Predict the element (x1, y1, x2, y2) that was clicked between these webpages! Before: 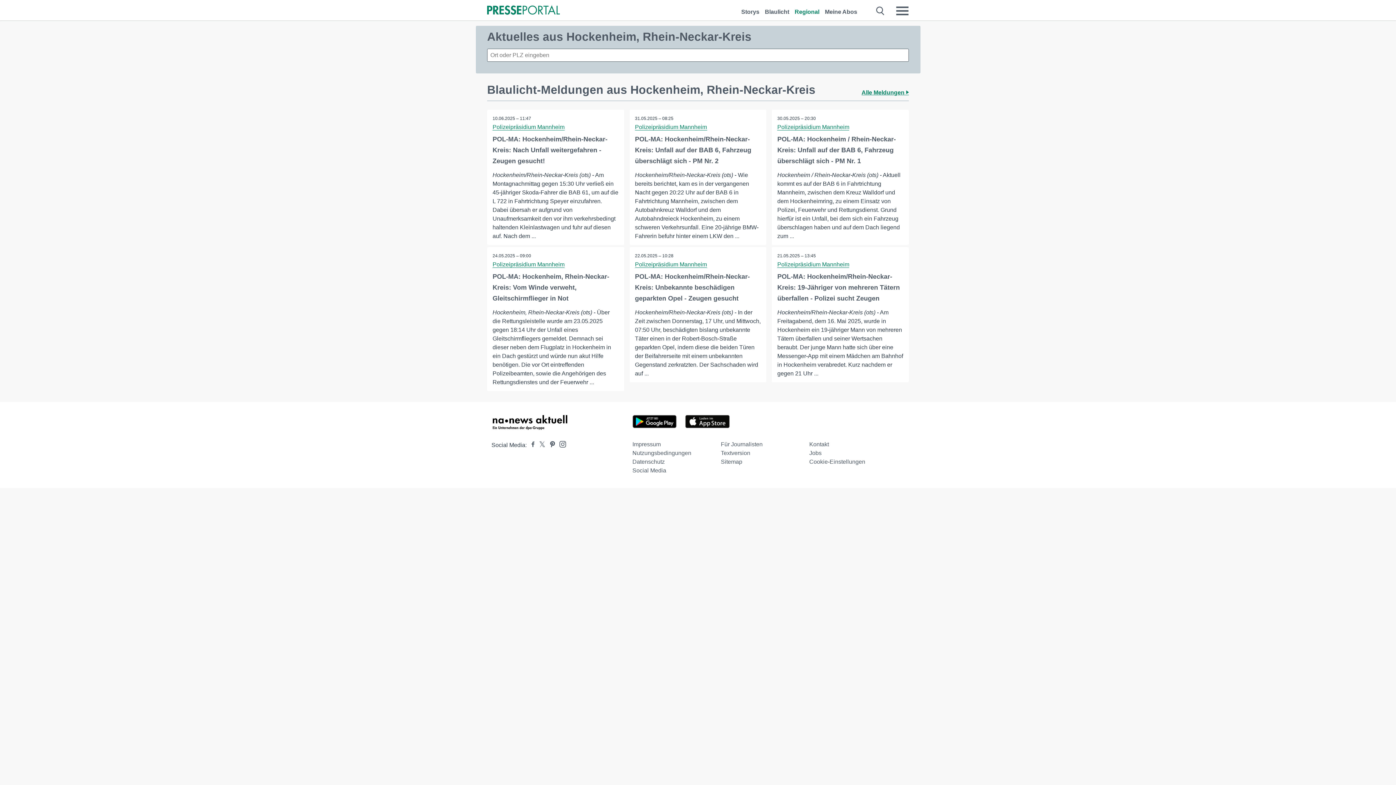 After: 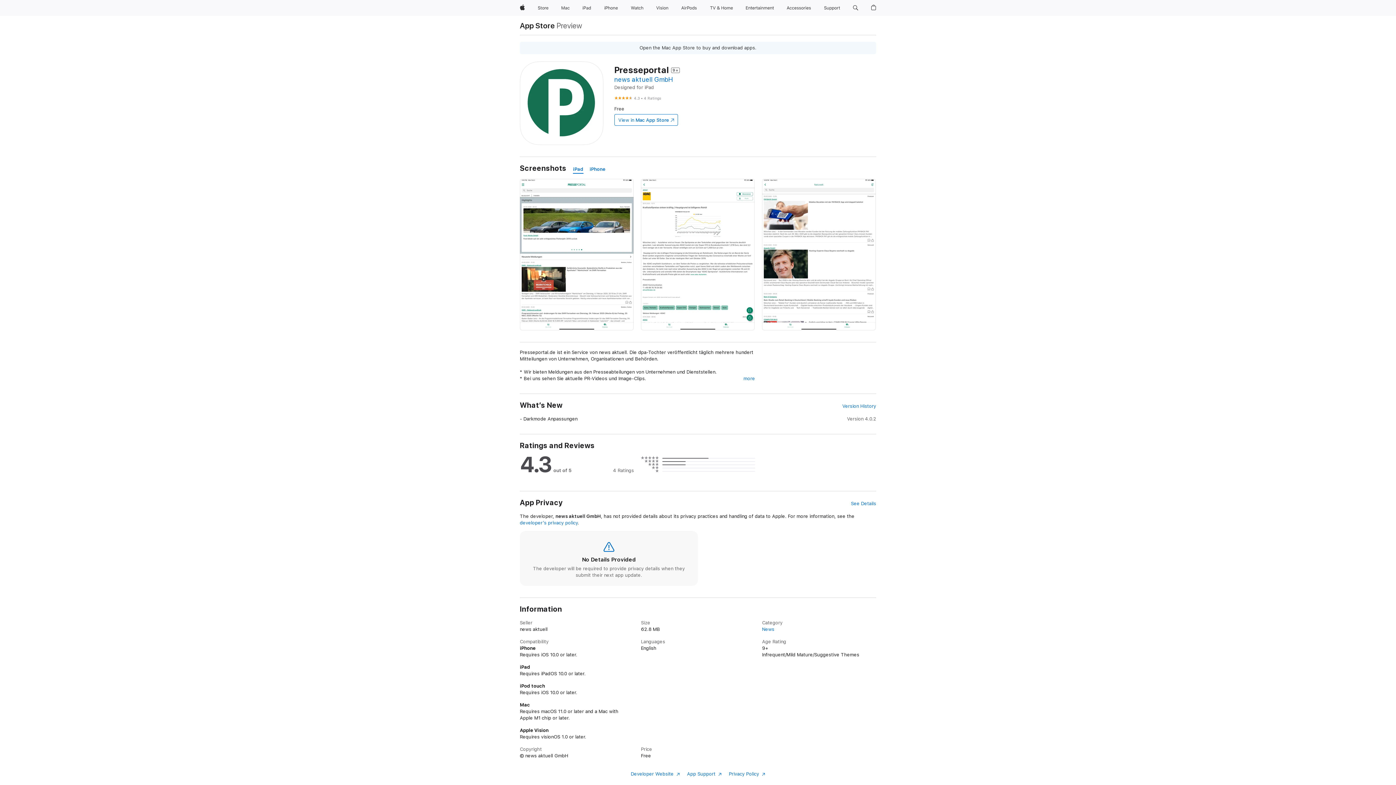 Action: bbox: (685, 423, 738, 429)